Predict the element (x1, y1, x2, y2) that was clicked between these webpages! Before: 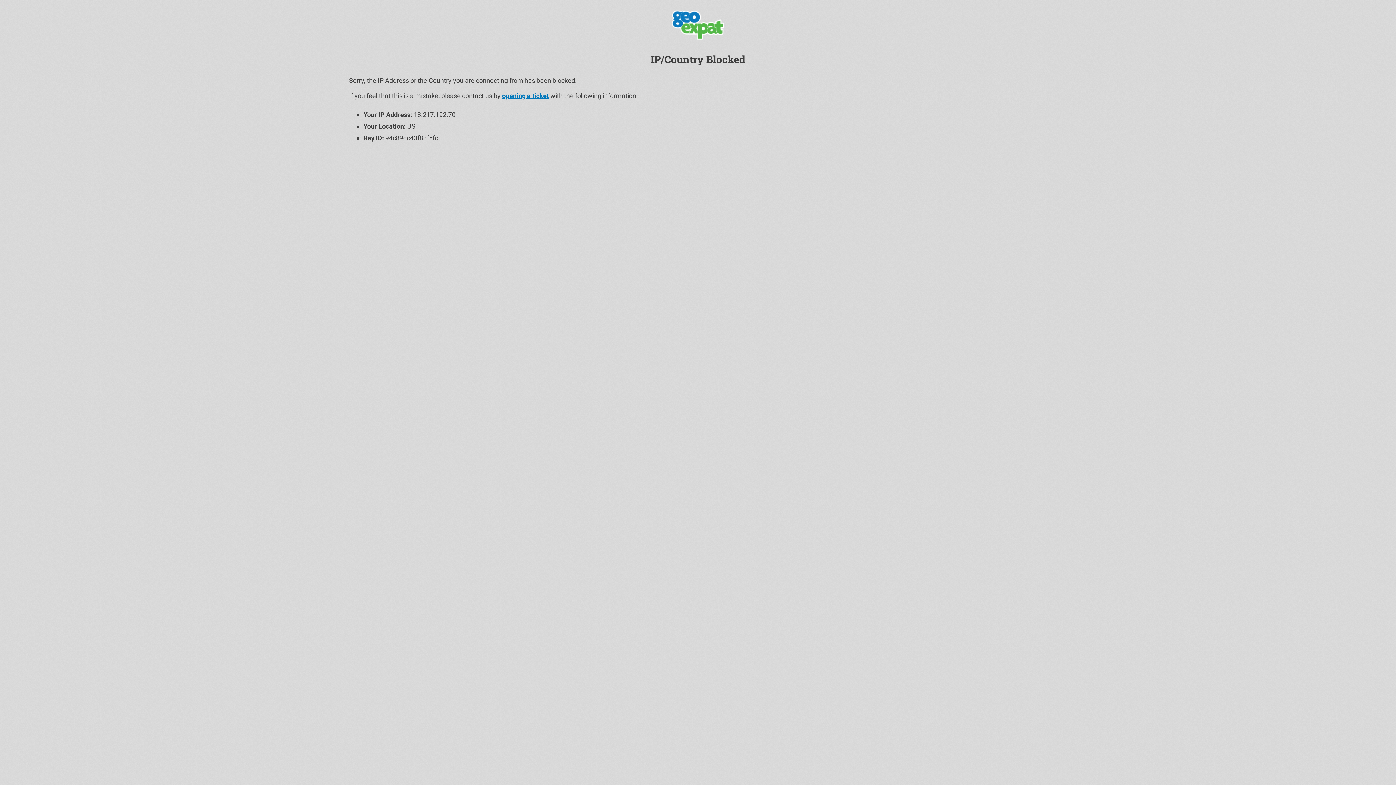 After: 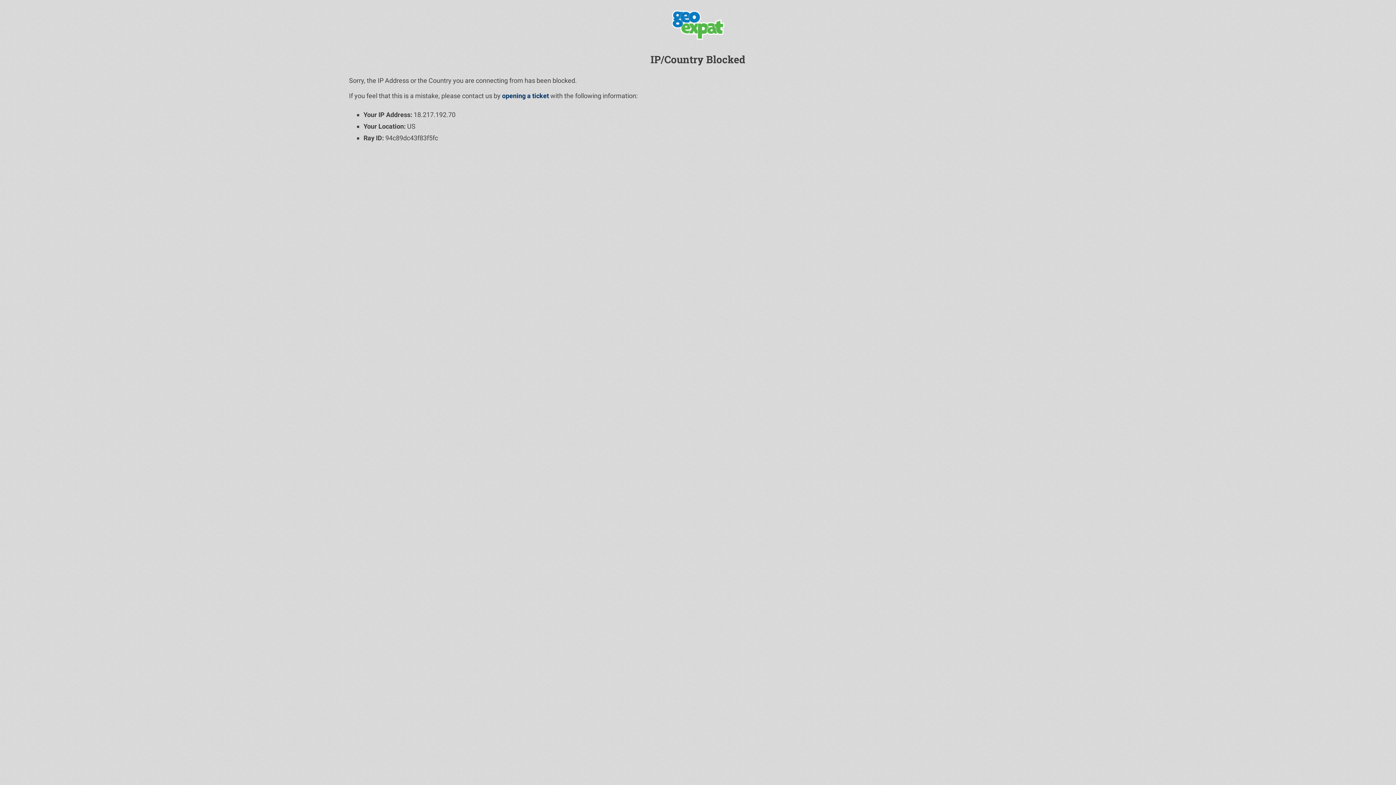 Action: bbox: (502, 92, 549, 99) label: opening a ticket